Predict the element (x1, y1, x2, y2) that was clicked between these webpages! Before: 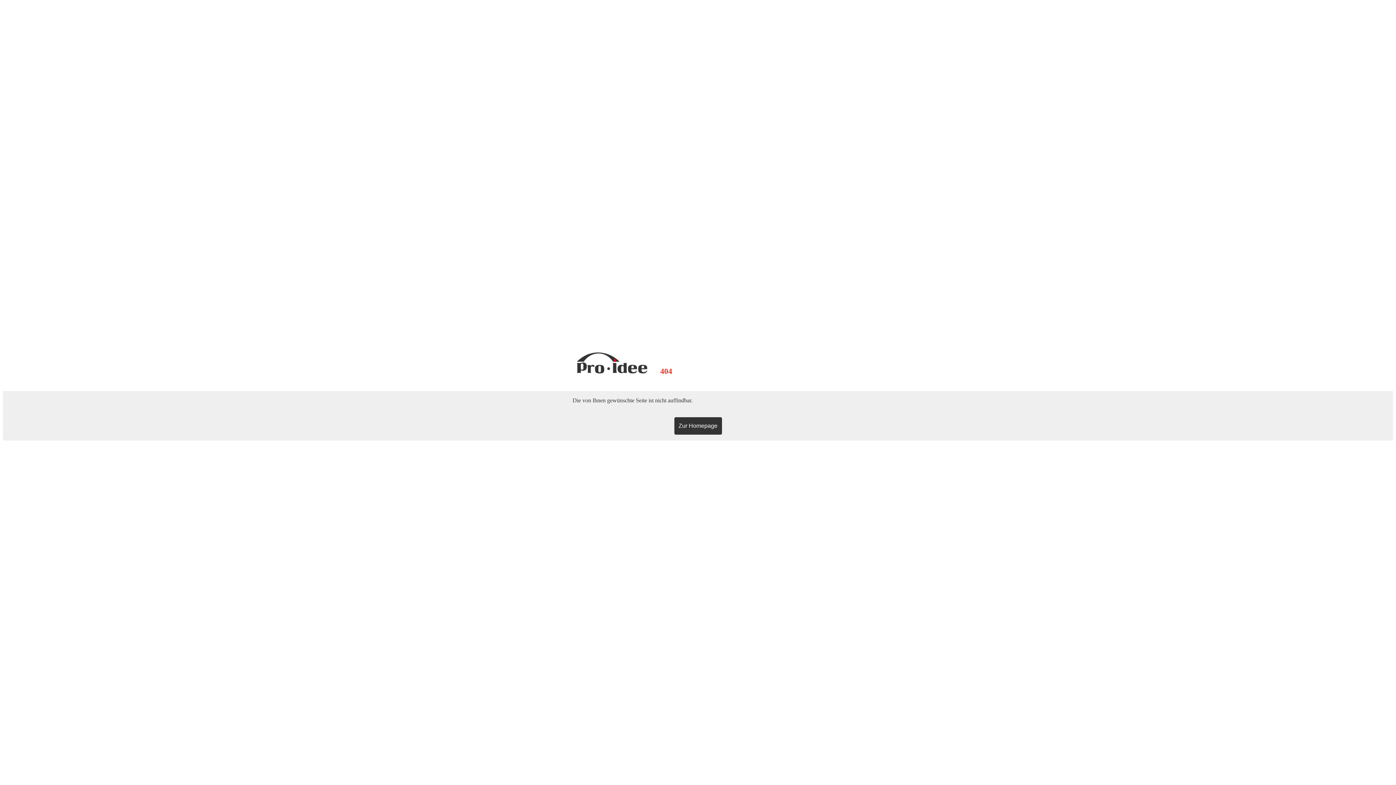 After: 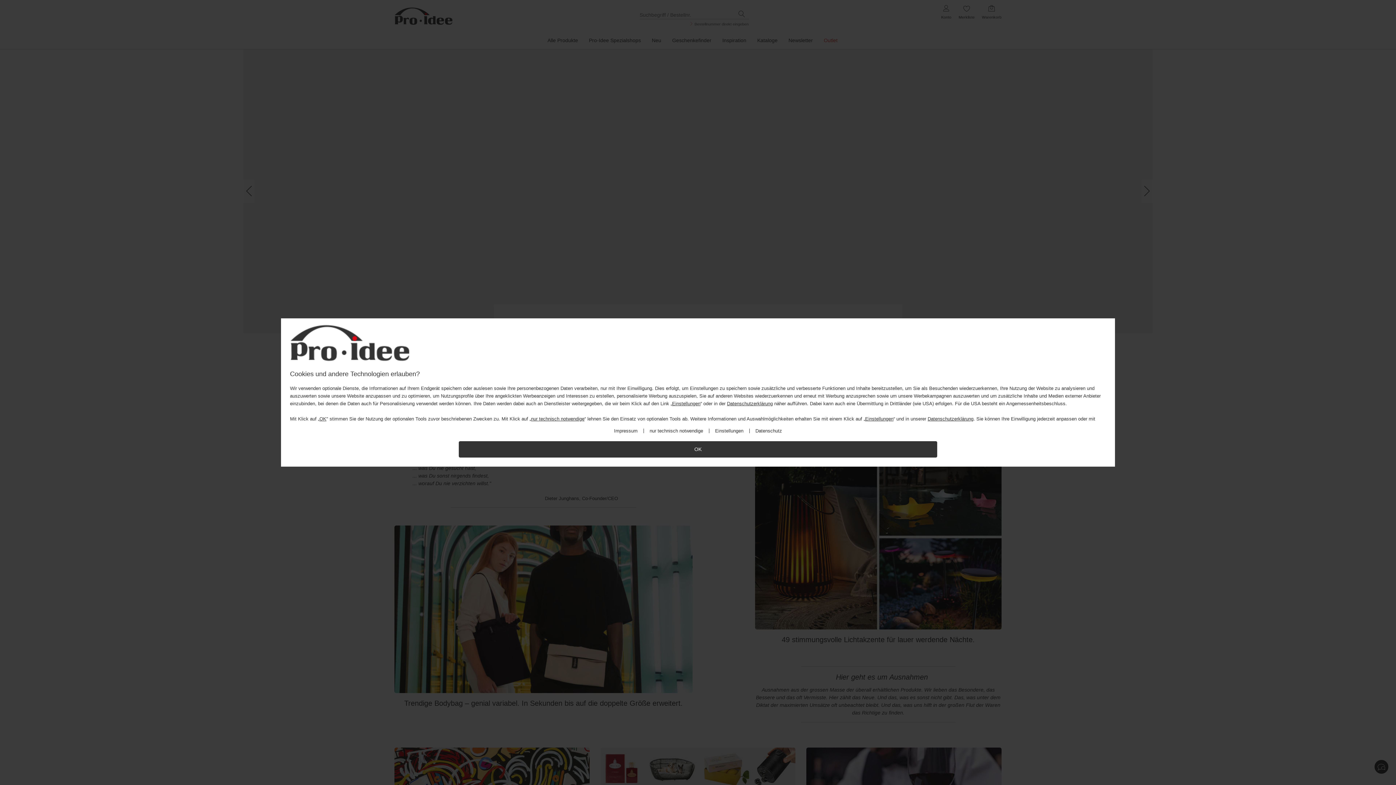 Action: bbox: (674, 417, 722, 434) label: Zur Homepage